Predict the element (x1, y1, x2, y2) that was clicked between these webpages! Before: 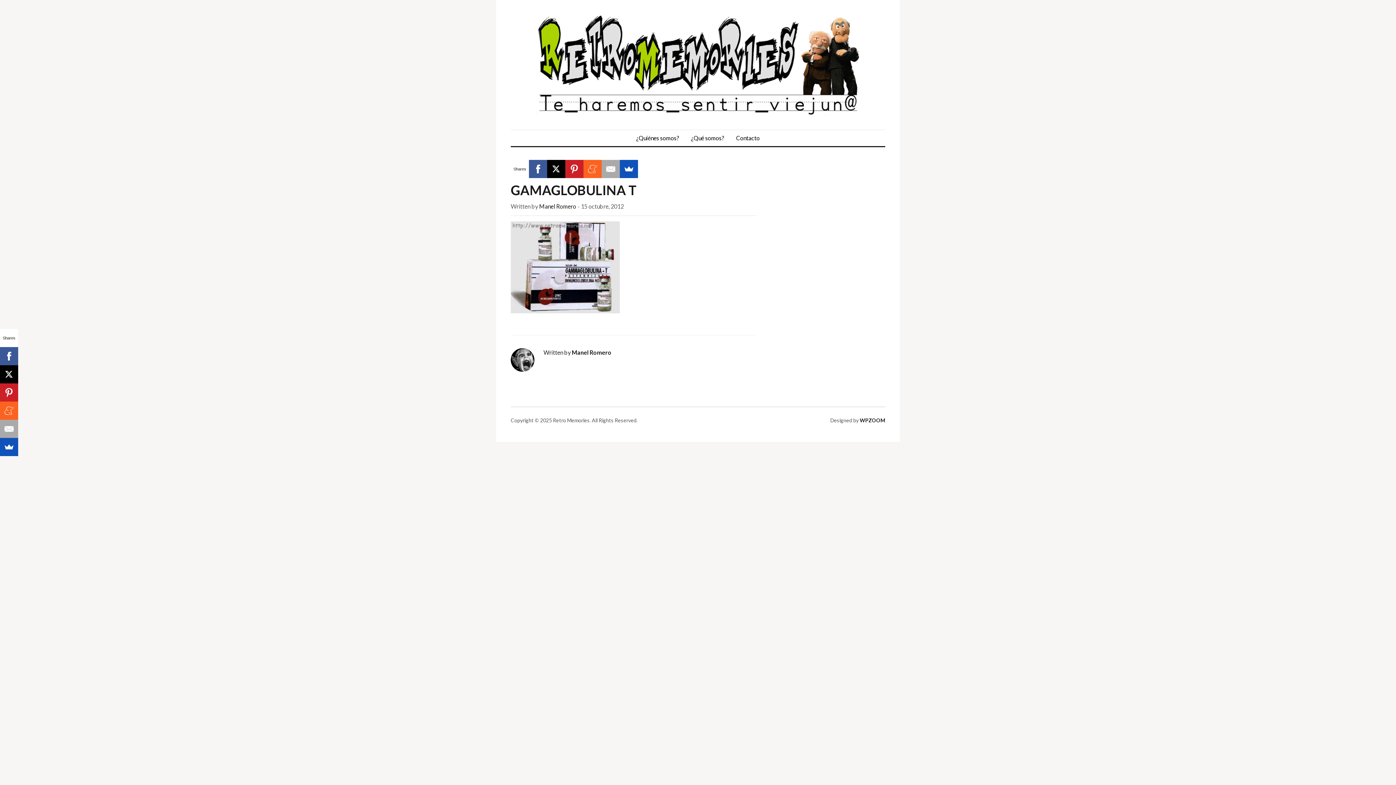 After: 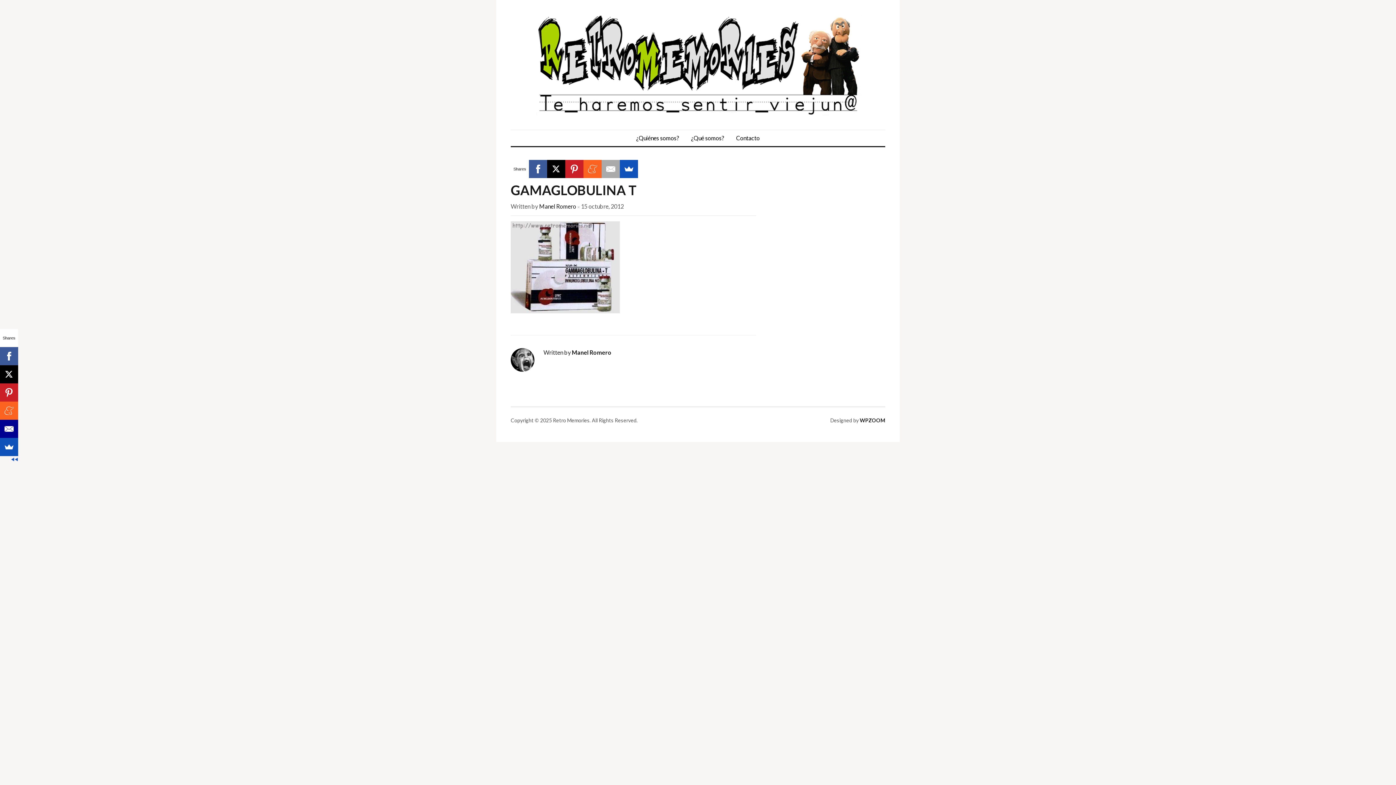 Action: bbox: (0, 420, 18, 438)